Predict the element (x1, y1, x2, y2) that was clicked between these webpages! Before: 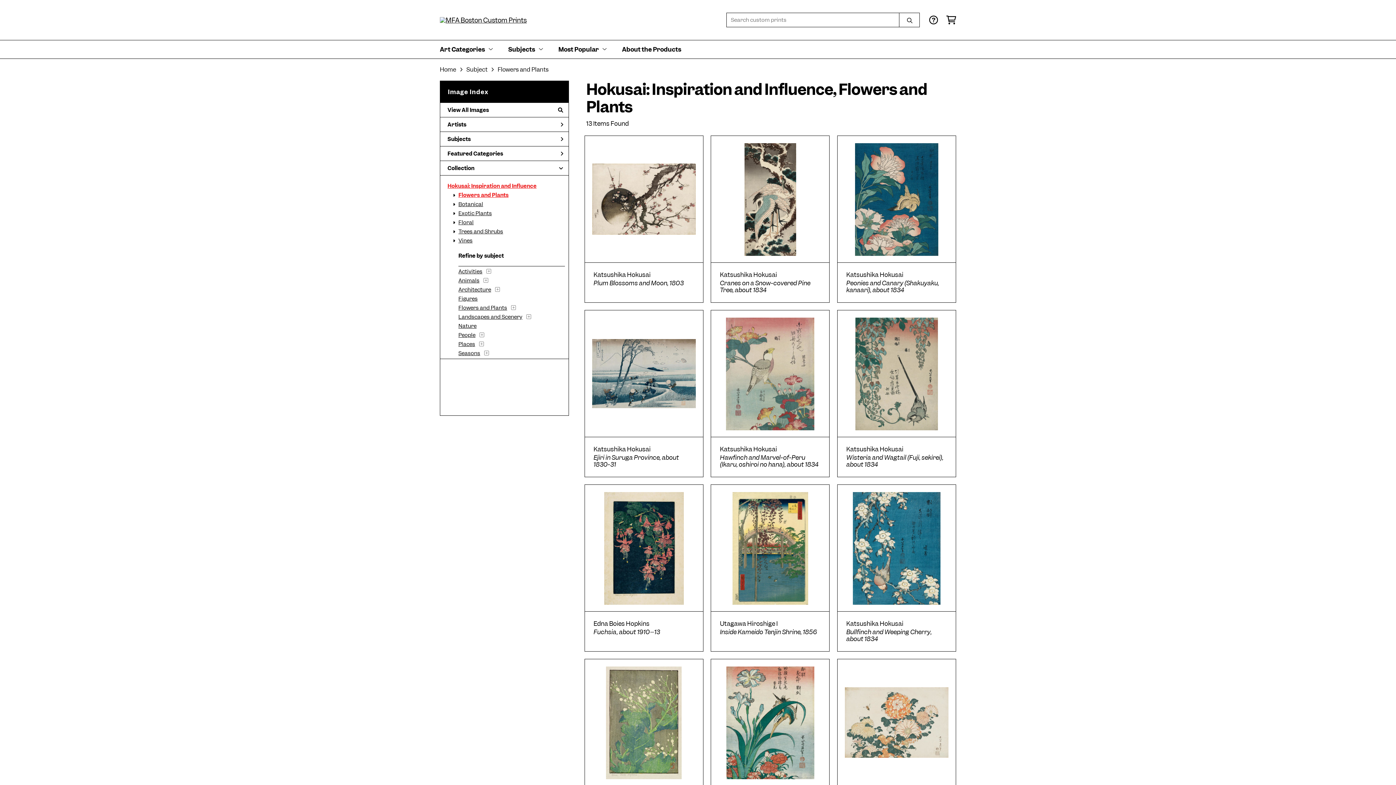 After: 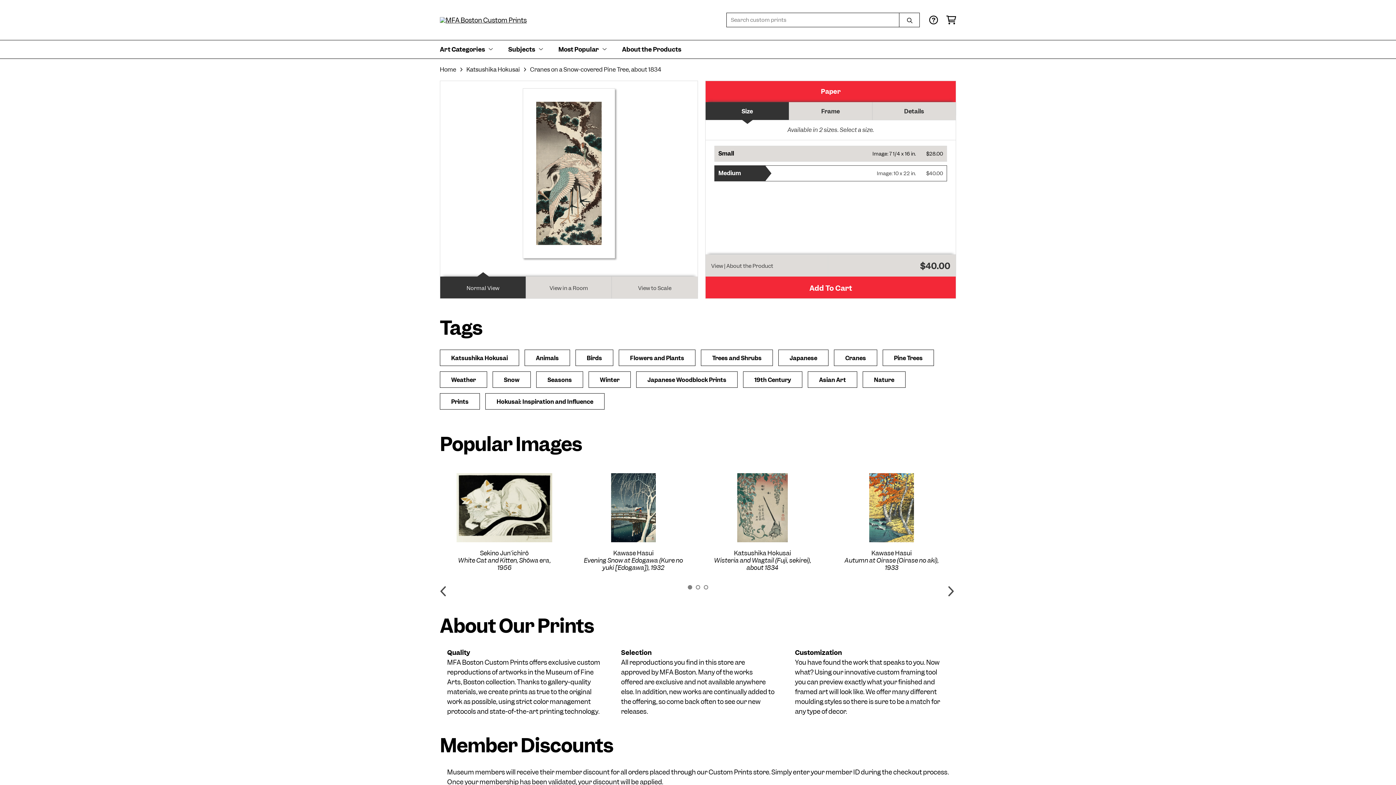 Action: bbox: (744, 143, 796, 255)